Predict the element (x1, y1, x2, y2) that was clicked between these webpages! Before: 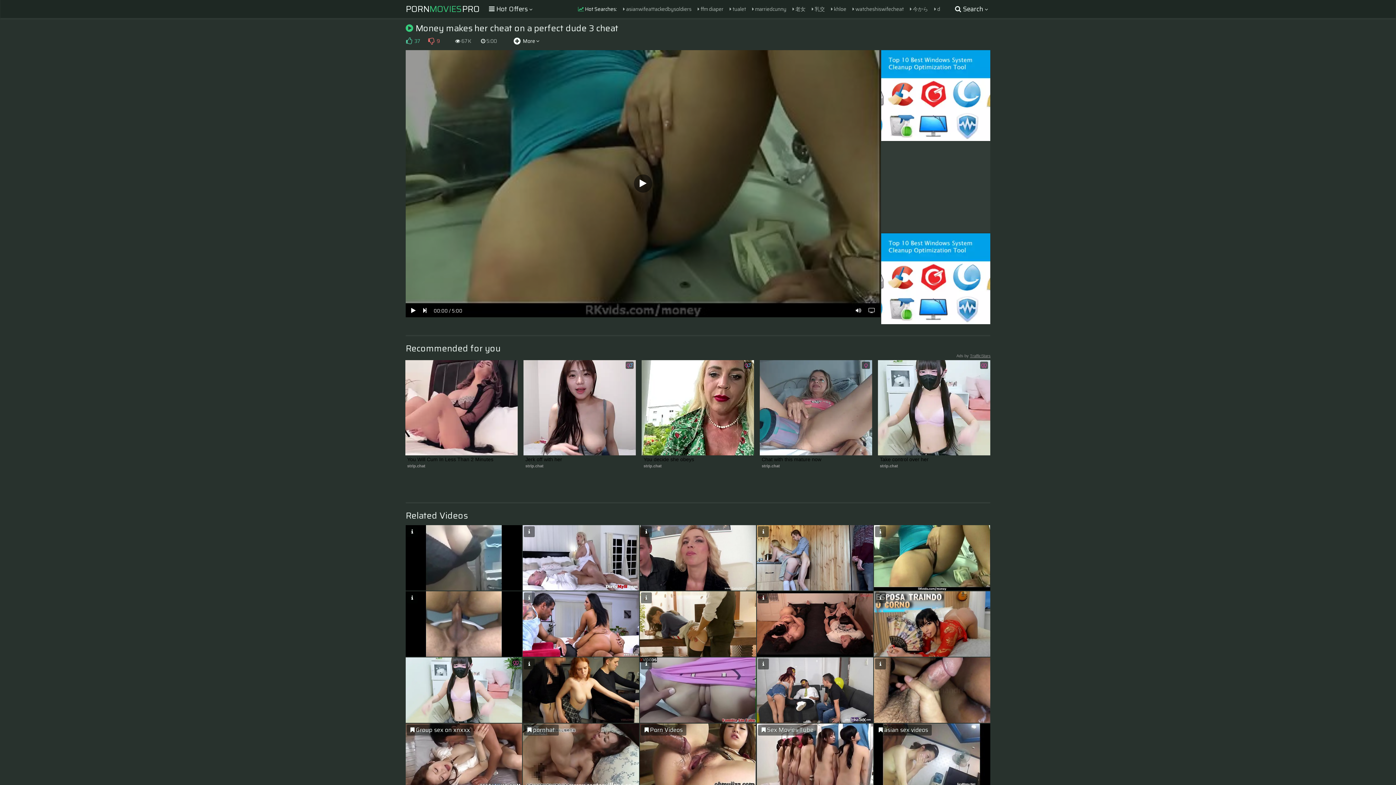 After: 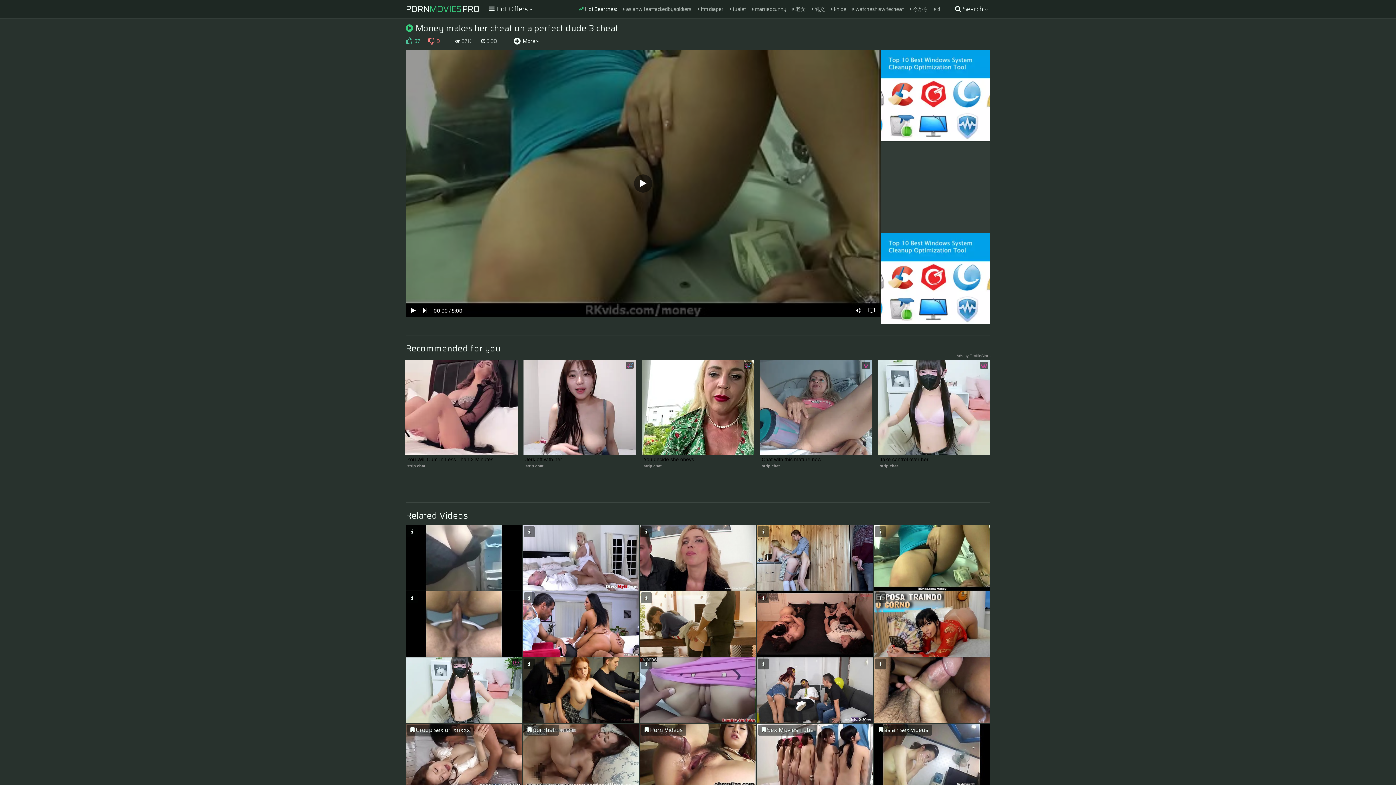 Action: bbox: (428, 35, 434, 46)